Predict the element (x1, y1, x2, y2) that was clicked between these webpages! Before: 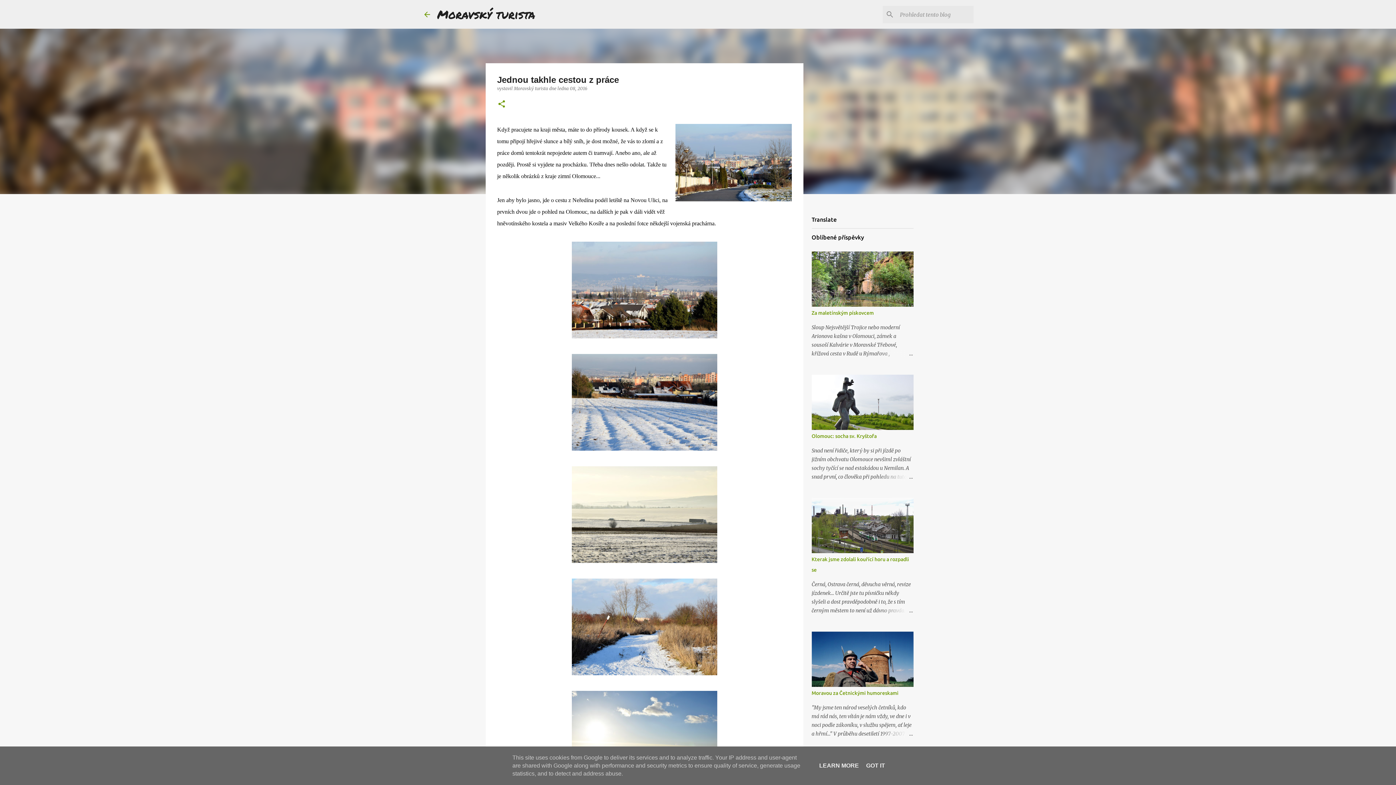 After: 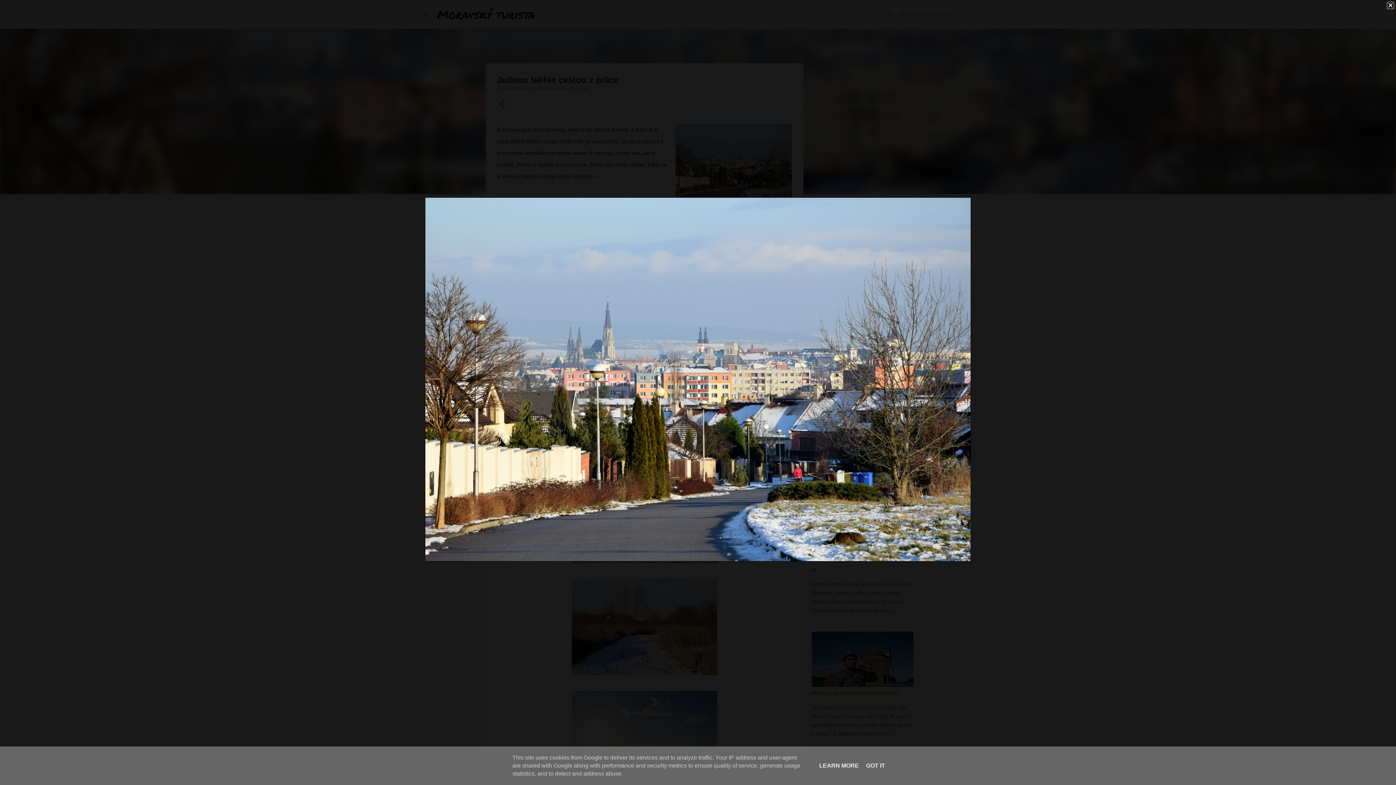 Action: bbox: (675, 124, 791, 205)